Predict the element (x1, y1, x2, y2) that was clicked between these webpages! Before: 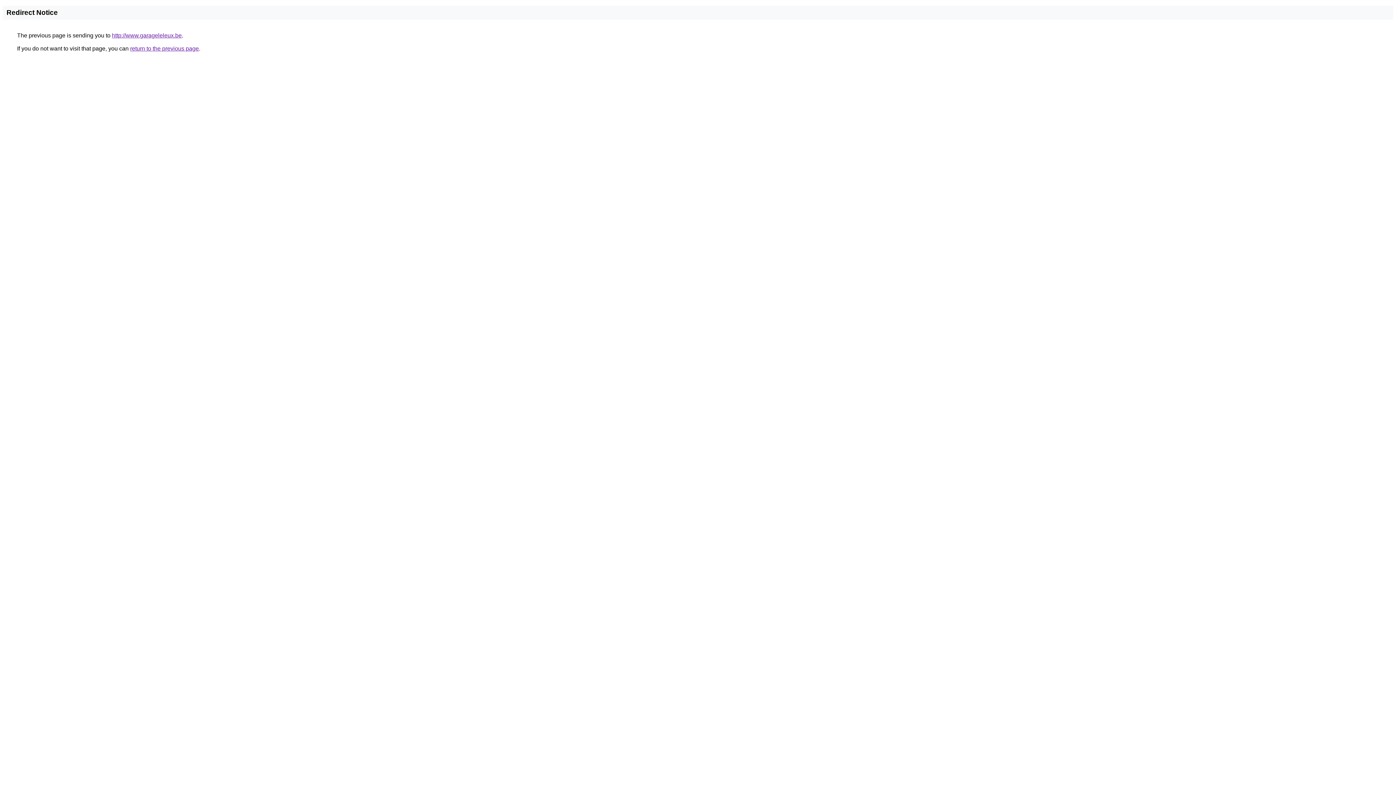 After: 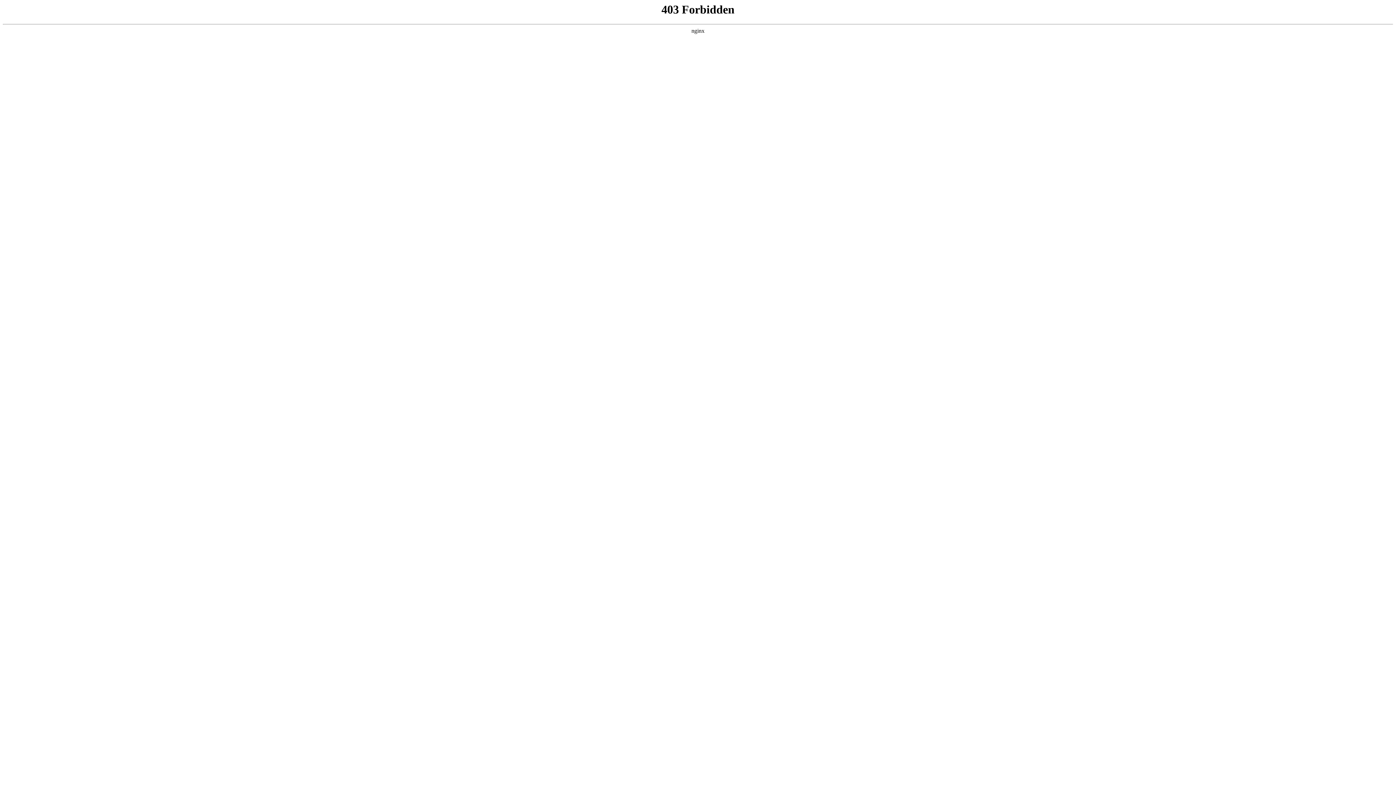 Action: label: http://www.garageleleux.be bbox: (112, 32, 181, 38)